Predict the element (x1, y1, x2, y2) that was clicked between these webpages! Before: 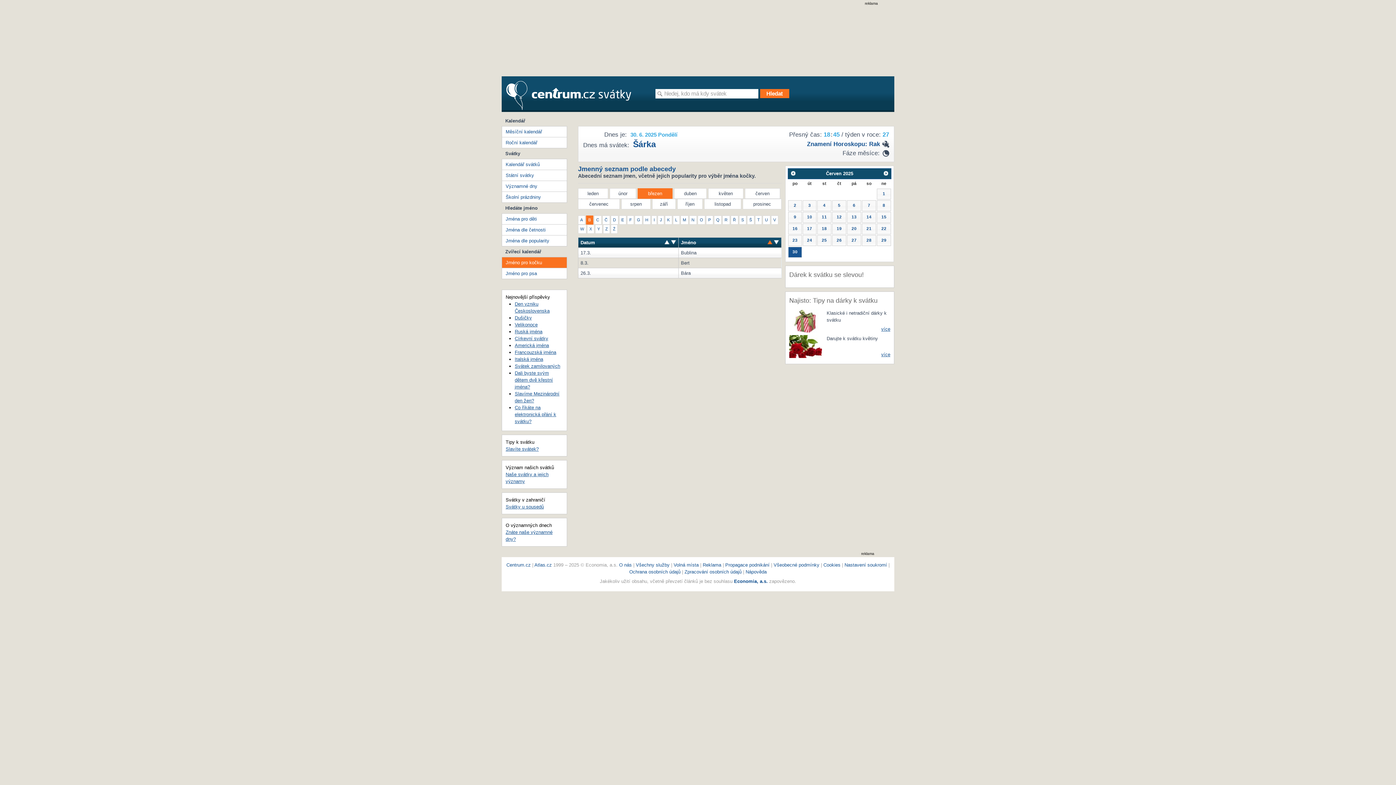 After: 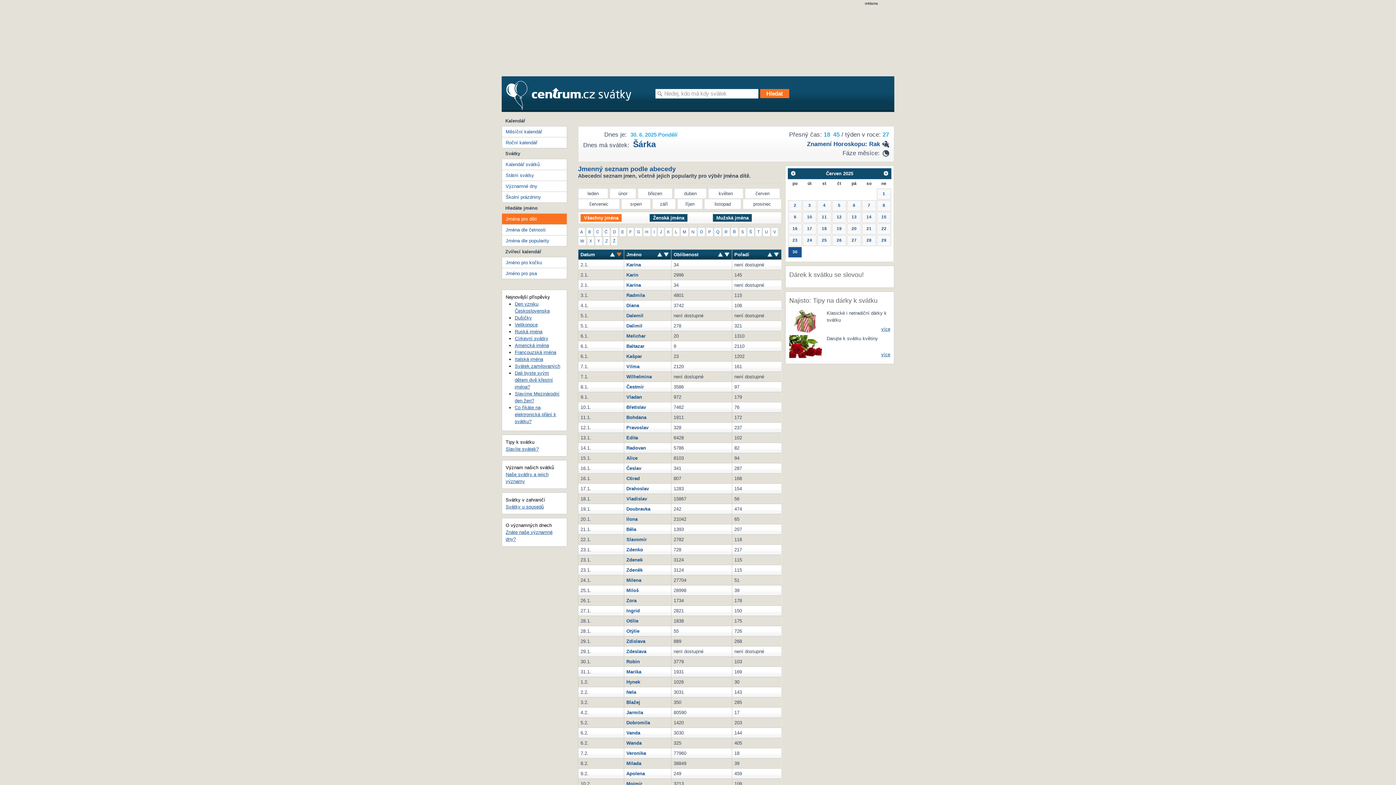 Action: bbox: (502, 213, 566, 224) label: Jména pro děti